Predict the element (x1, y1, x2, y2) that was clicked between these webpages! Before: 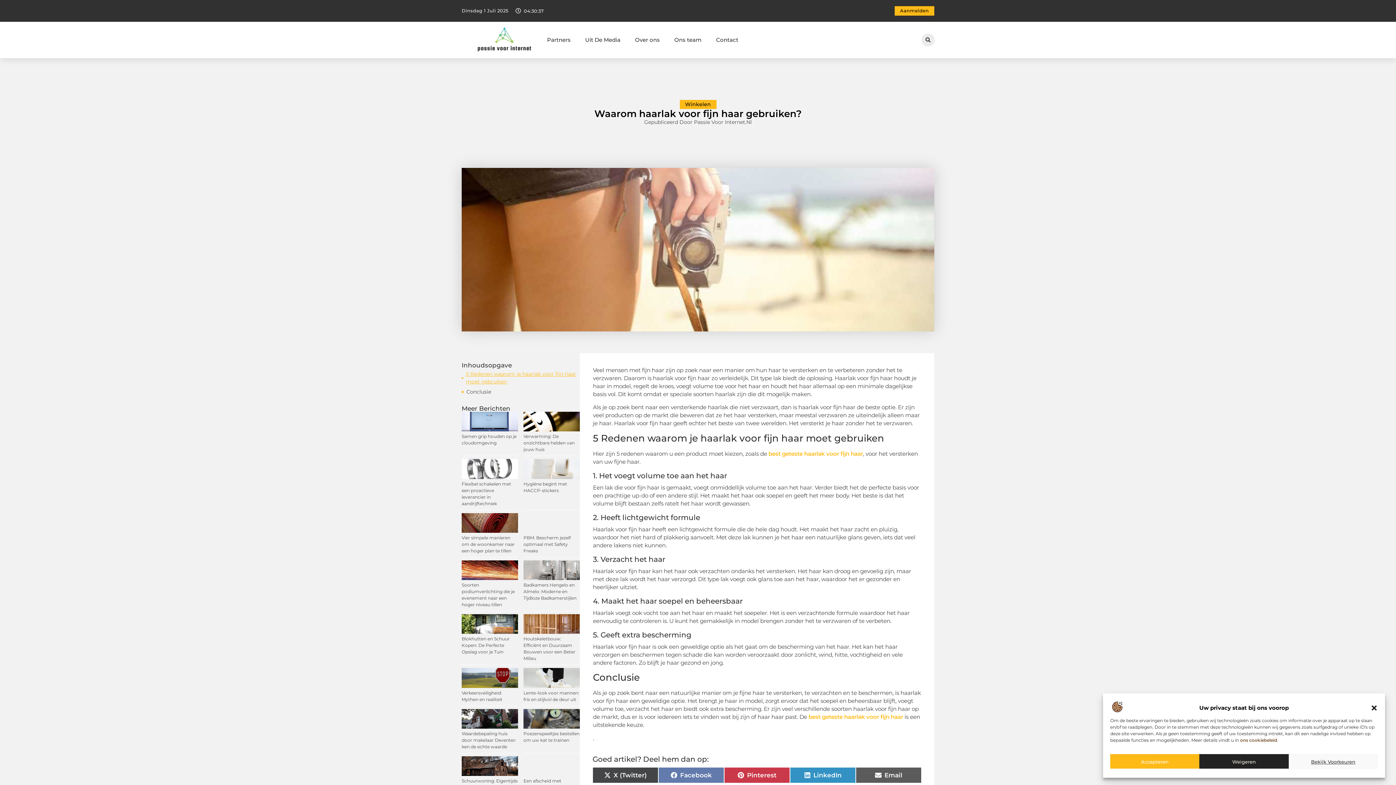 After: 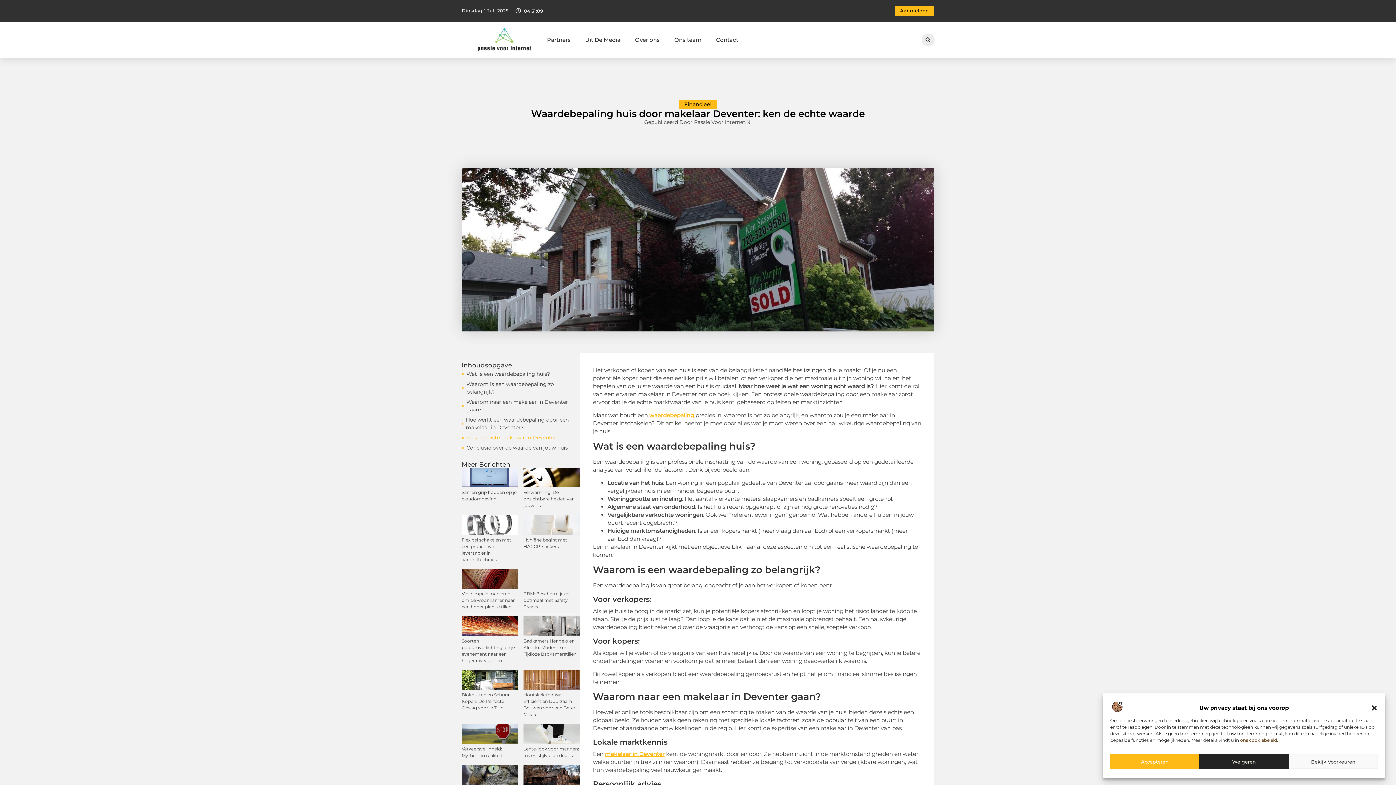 Action: bbox: (461, 731, 516, 749) label: Waardebepaling huis door makelaar Deventer: ken de echte waarde